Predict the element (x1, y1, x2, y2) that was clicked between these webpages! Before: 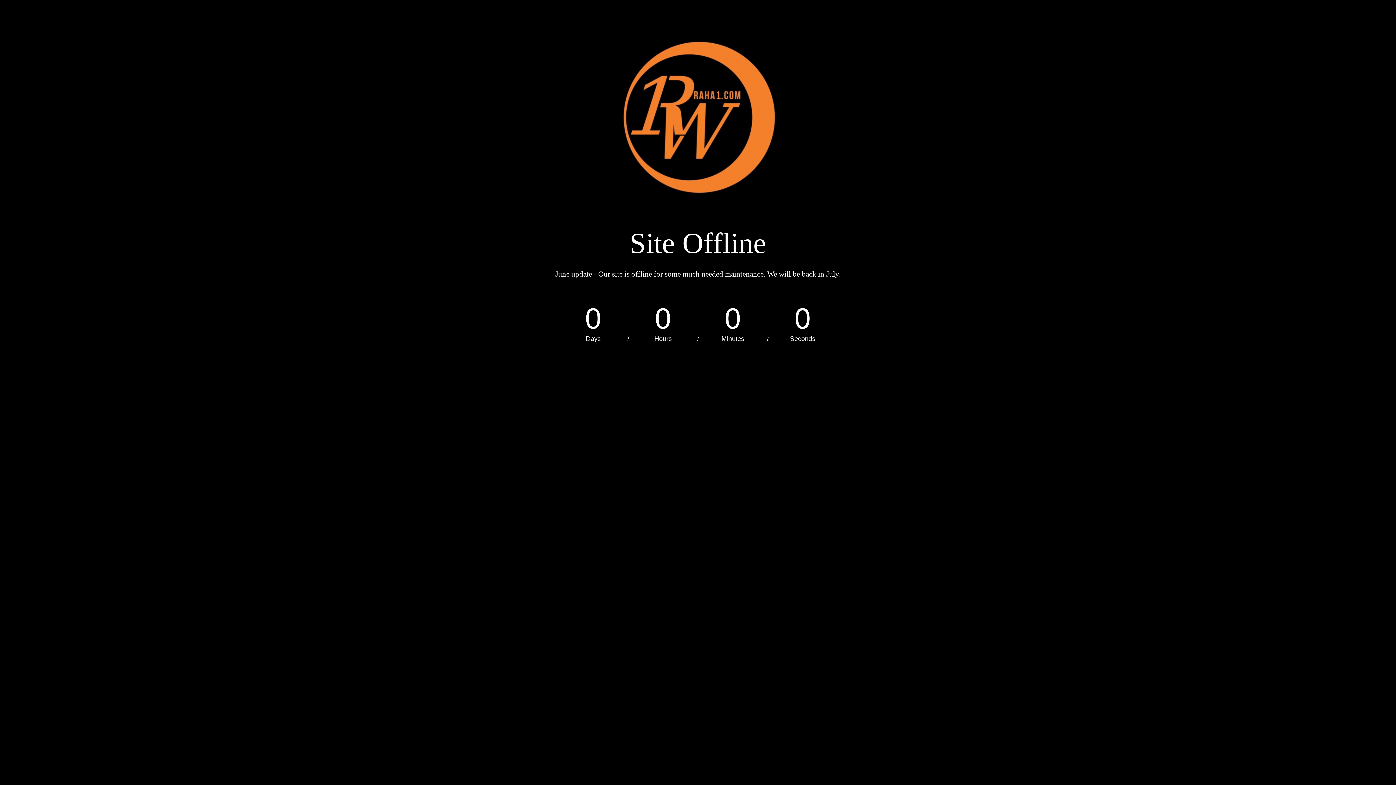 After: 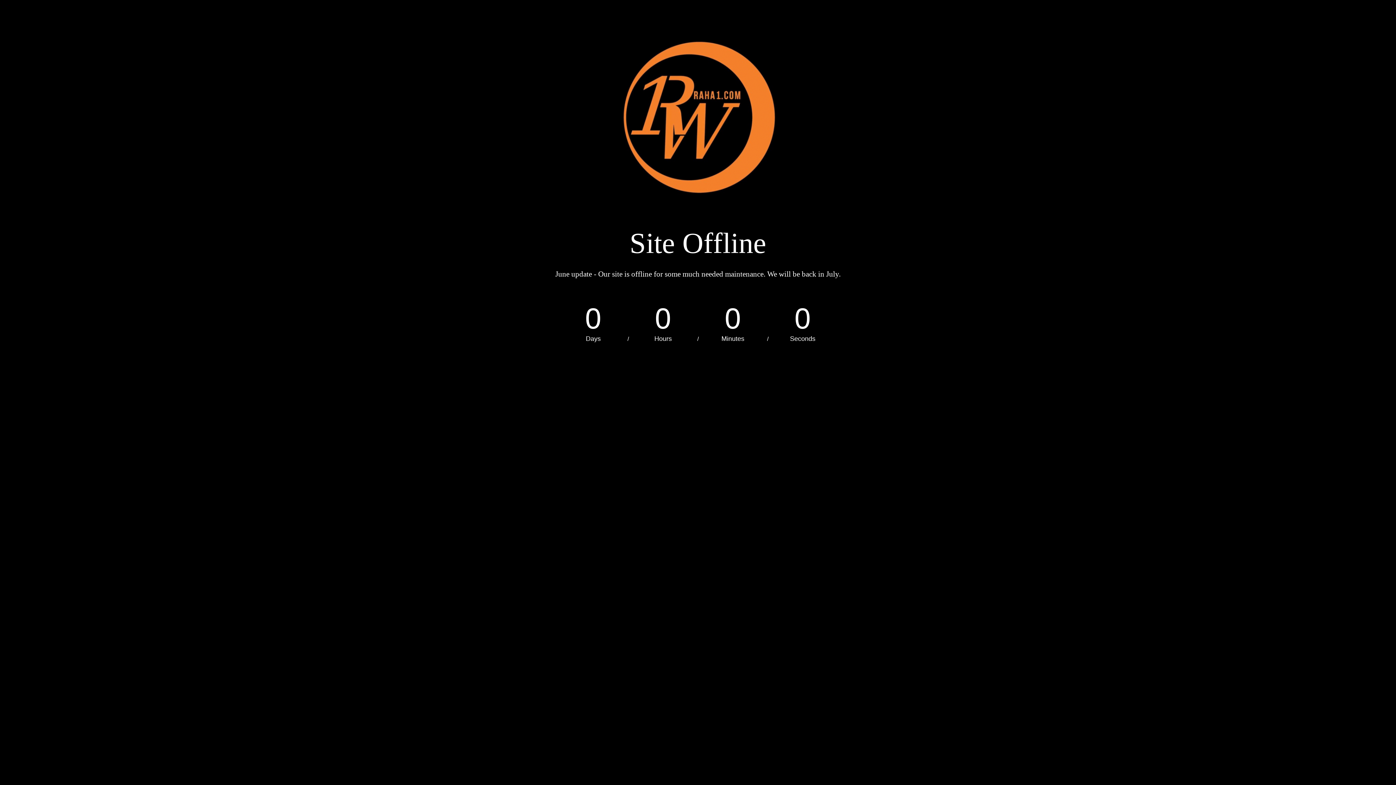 Action: bbox: (490, 24, 905, 208)